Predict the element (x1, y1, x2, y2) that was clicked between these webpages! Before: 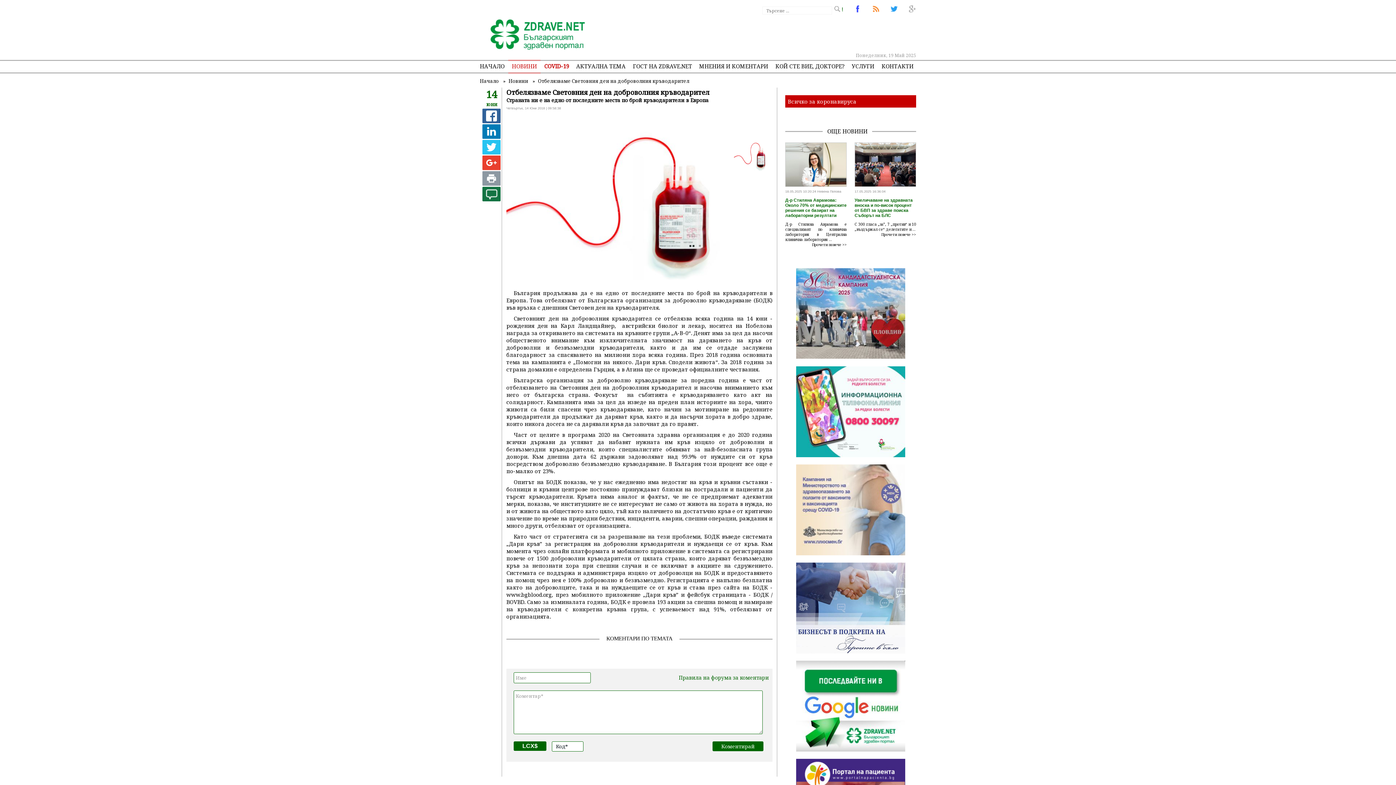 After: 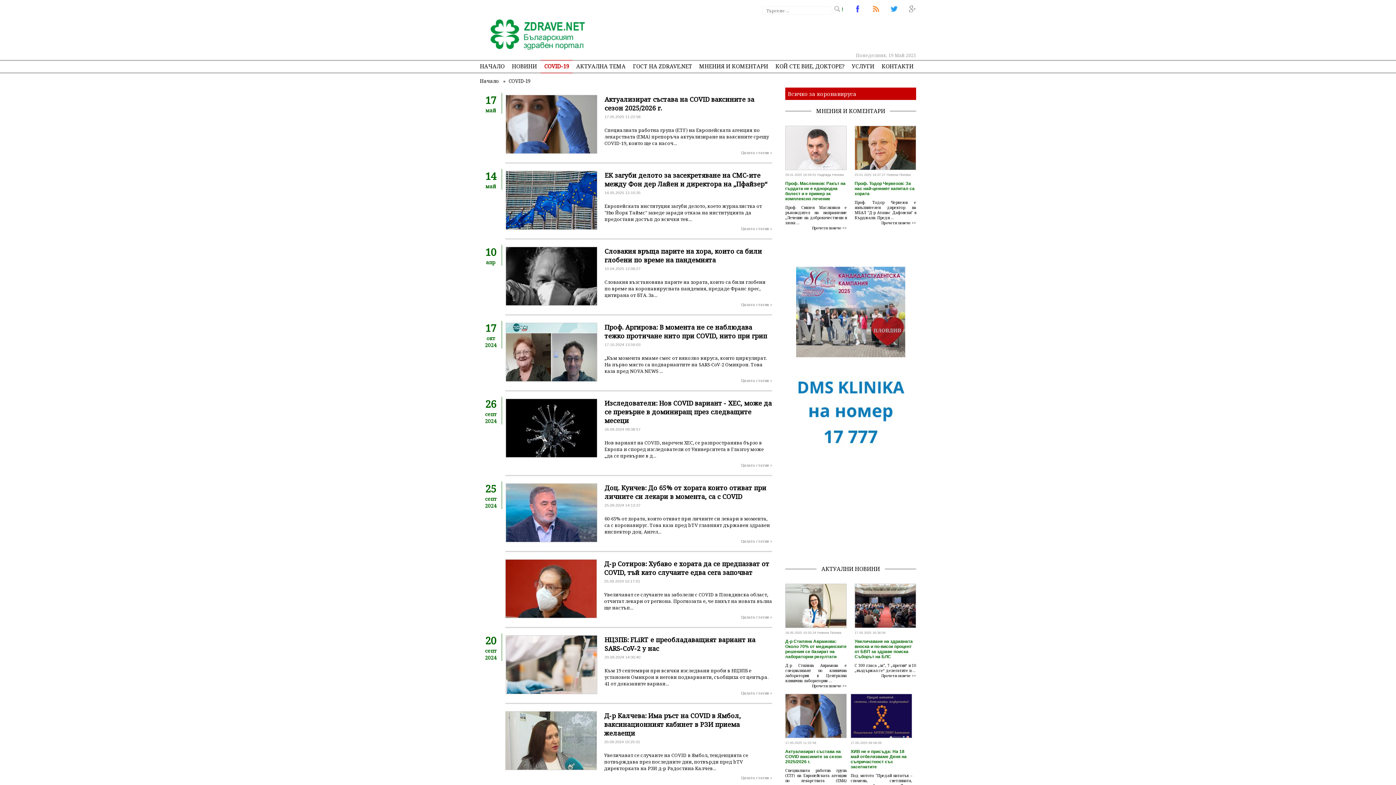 Action: label: COVID-19 bbox: (540, 59, 572, 72)